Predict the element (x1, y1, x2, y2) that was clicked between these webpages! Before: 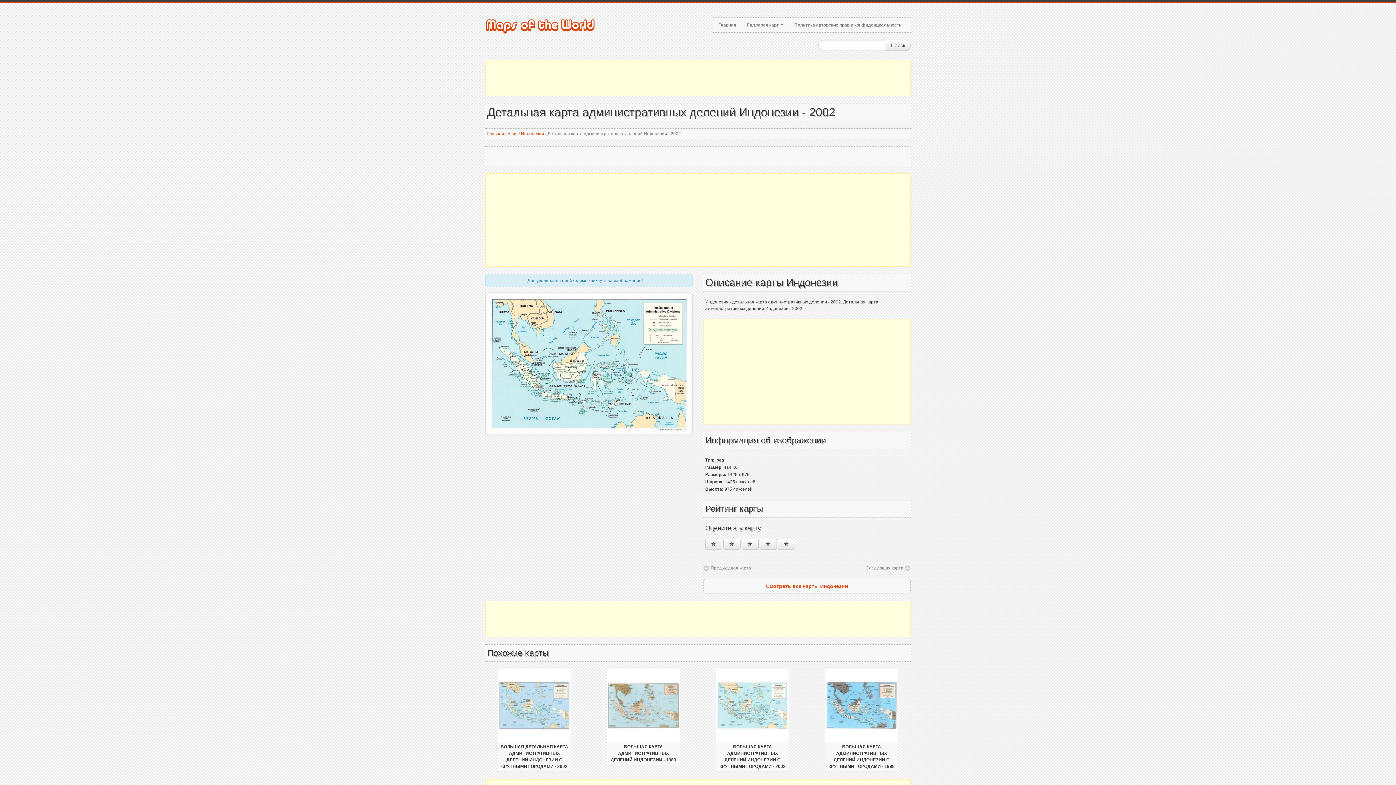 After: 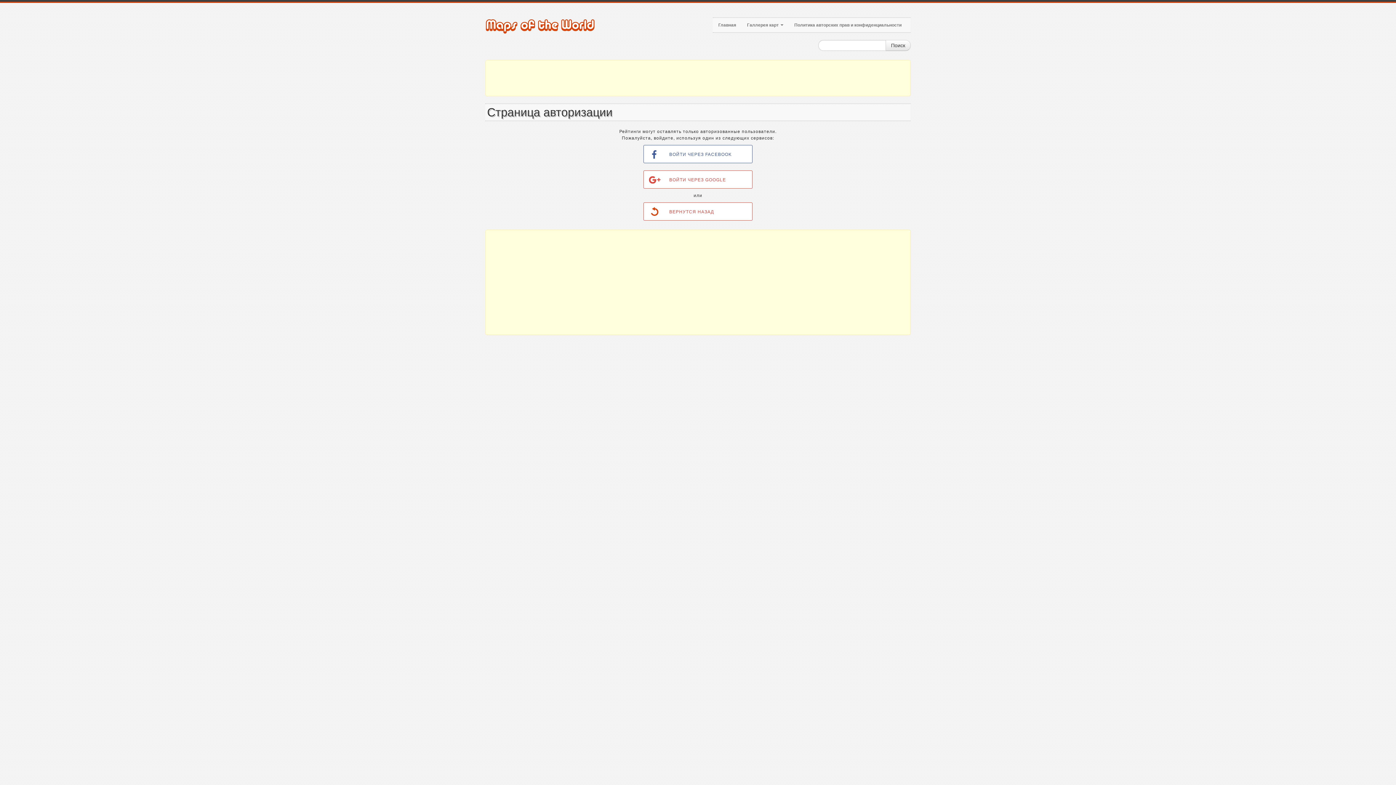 Action: bbox: (760, 538, 777, 549)